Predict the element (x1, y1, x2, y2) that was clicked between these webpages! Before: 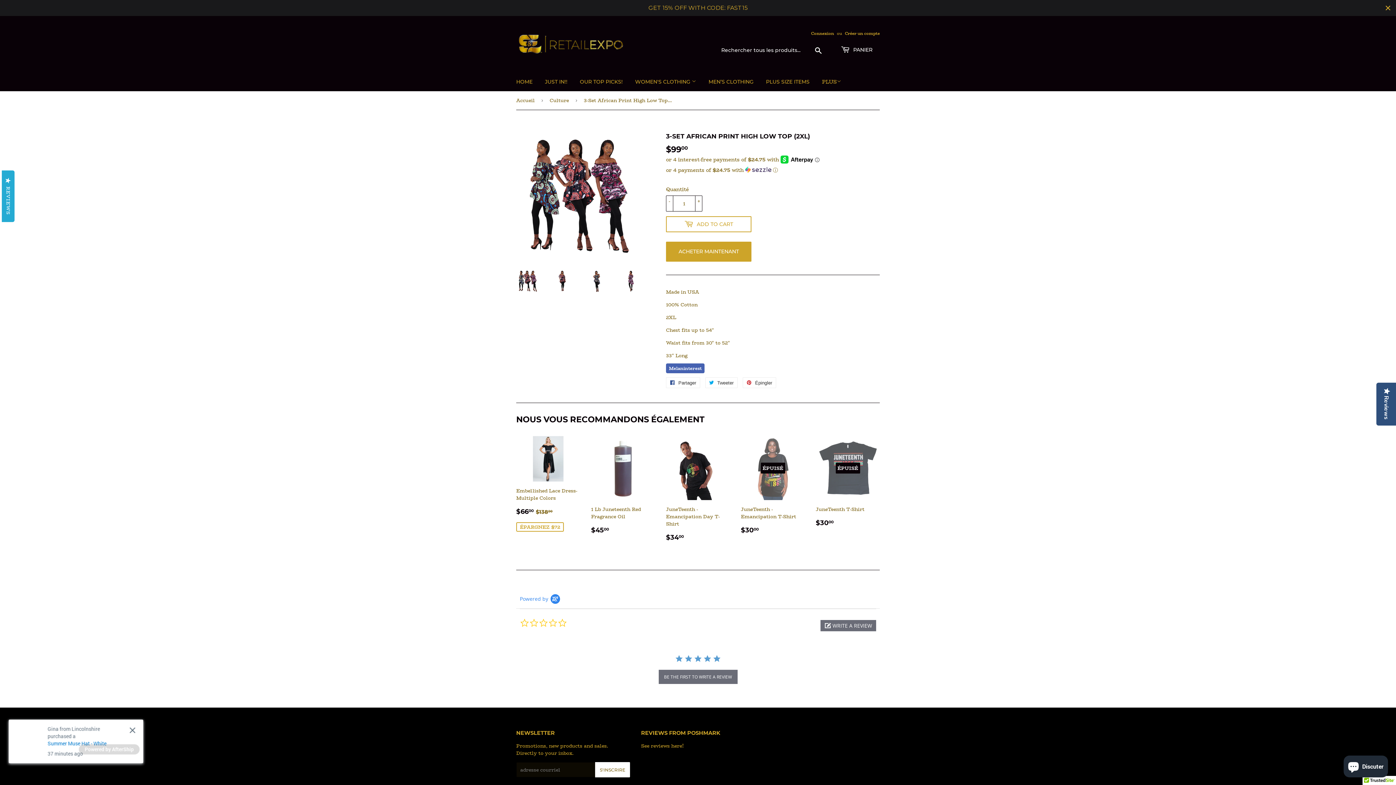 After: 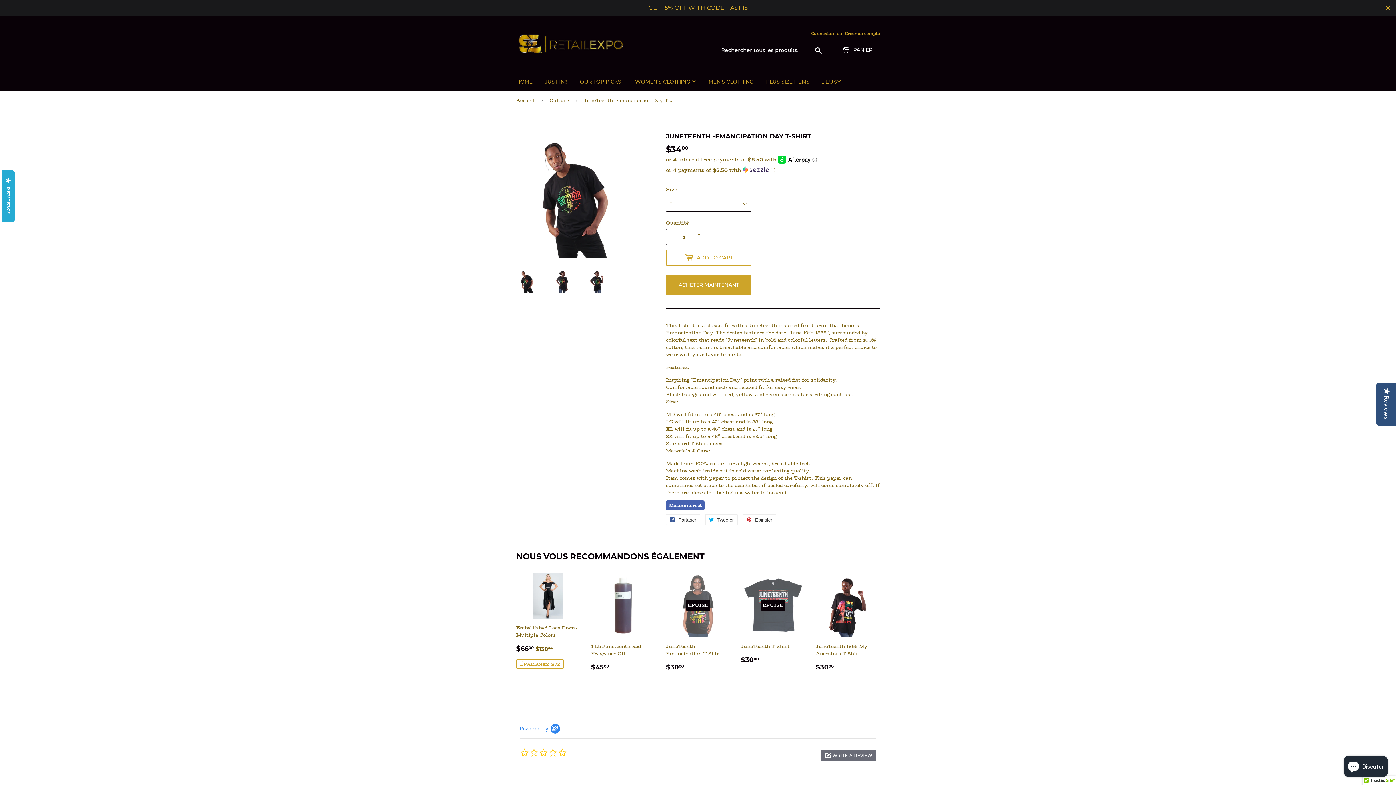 Action: label: JuneTeenth -Emancipation Day T-Shirt

PRIX RÉGULIER
$3400
$34.00 bbox: (666, 420, 730, 532)